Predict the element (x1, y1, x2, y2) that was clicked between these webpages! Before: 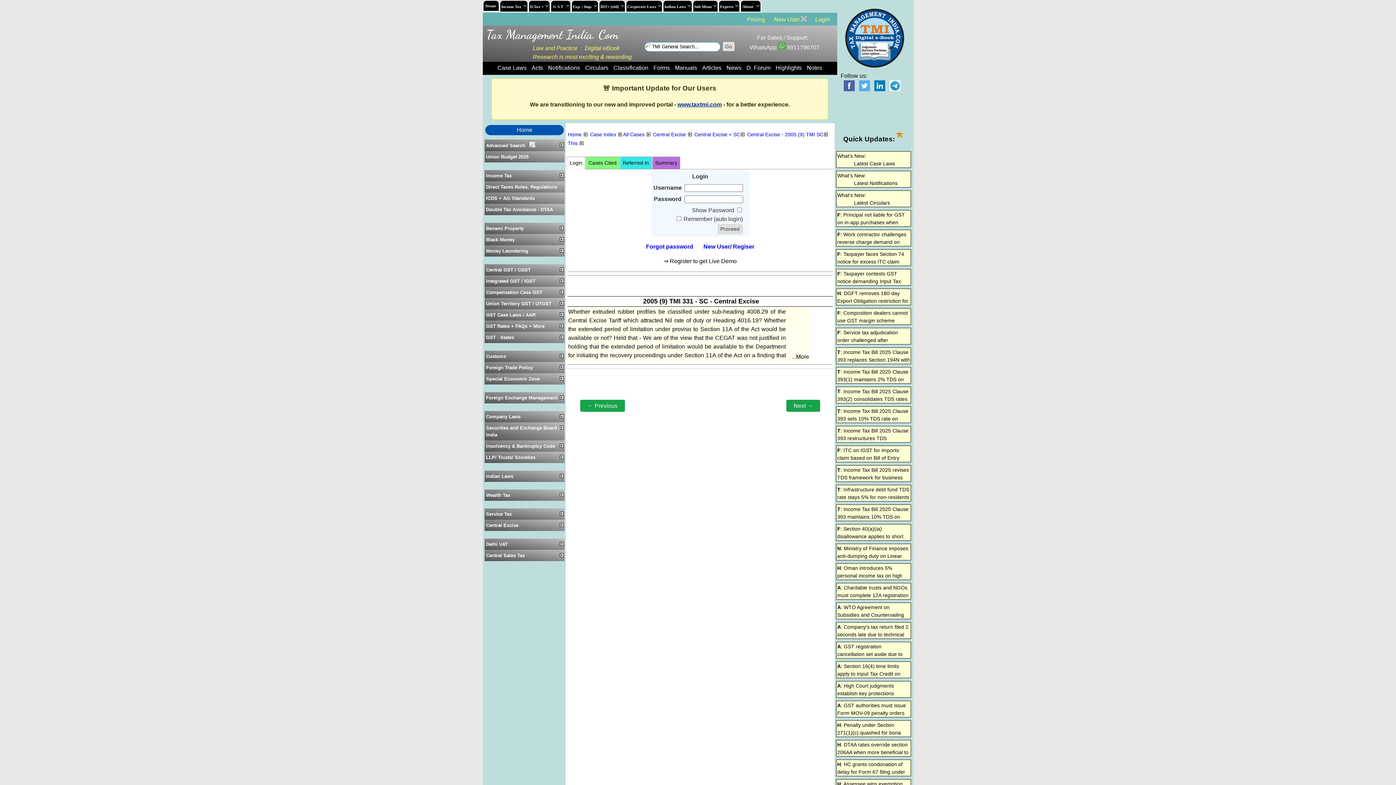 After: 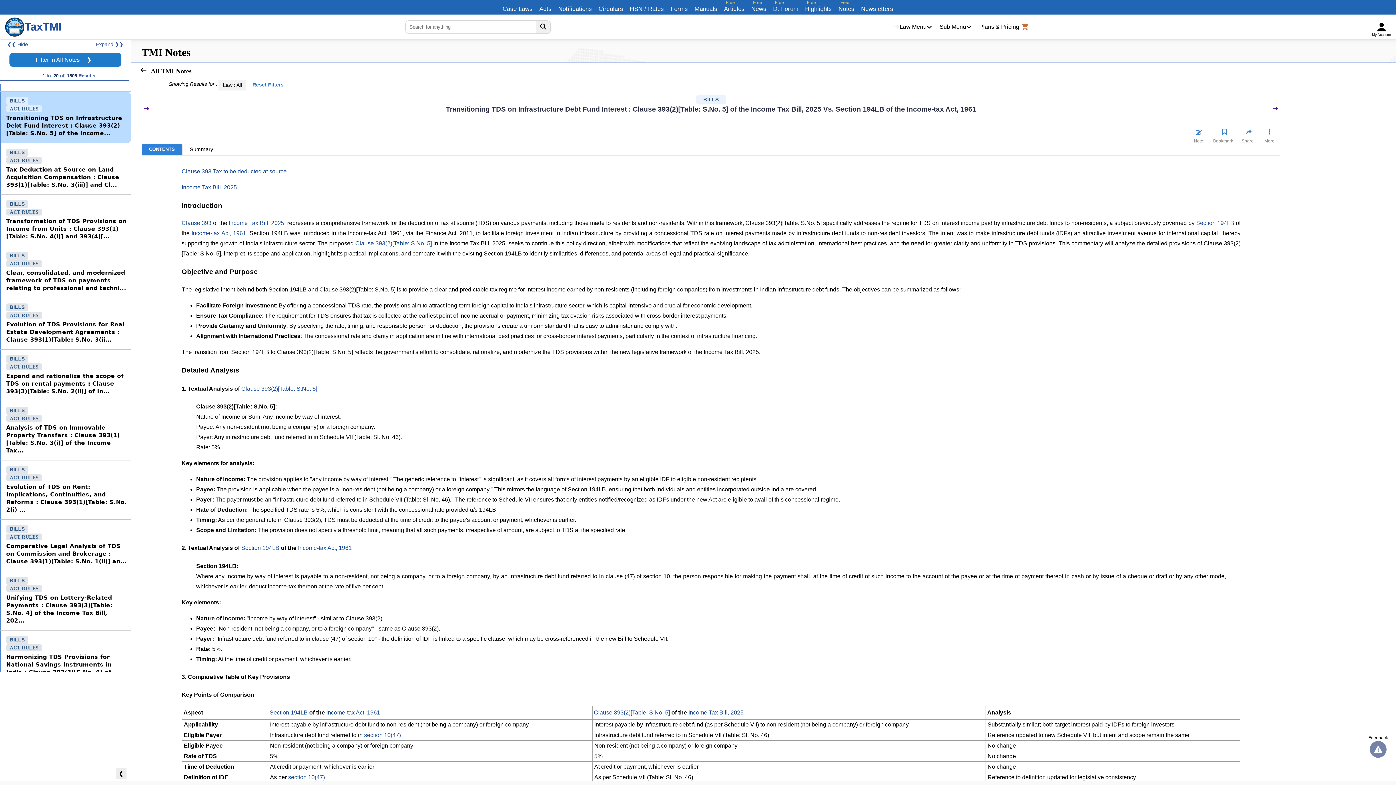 Action: label: T: Infrastructure debt fund TDS rate stays 5% for non-residents under new... bbox: (837, 487, 909, 508)